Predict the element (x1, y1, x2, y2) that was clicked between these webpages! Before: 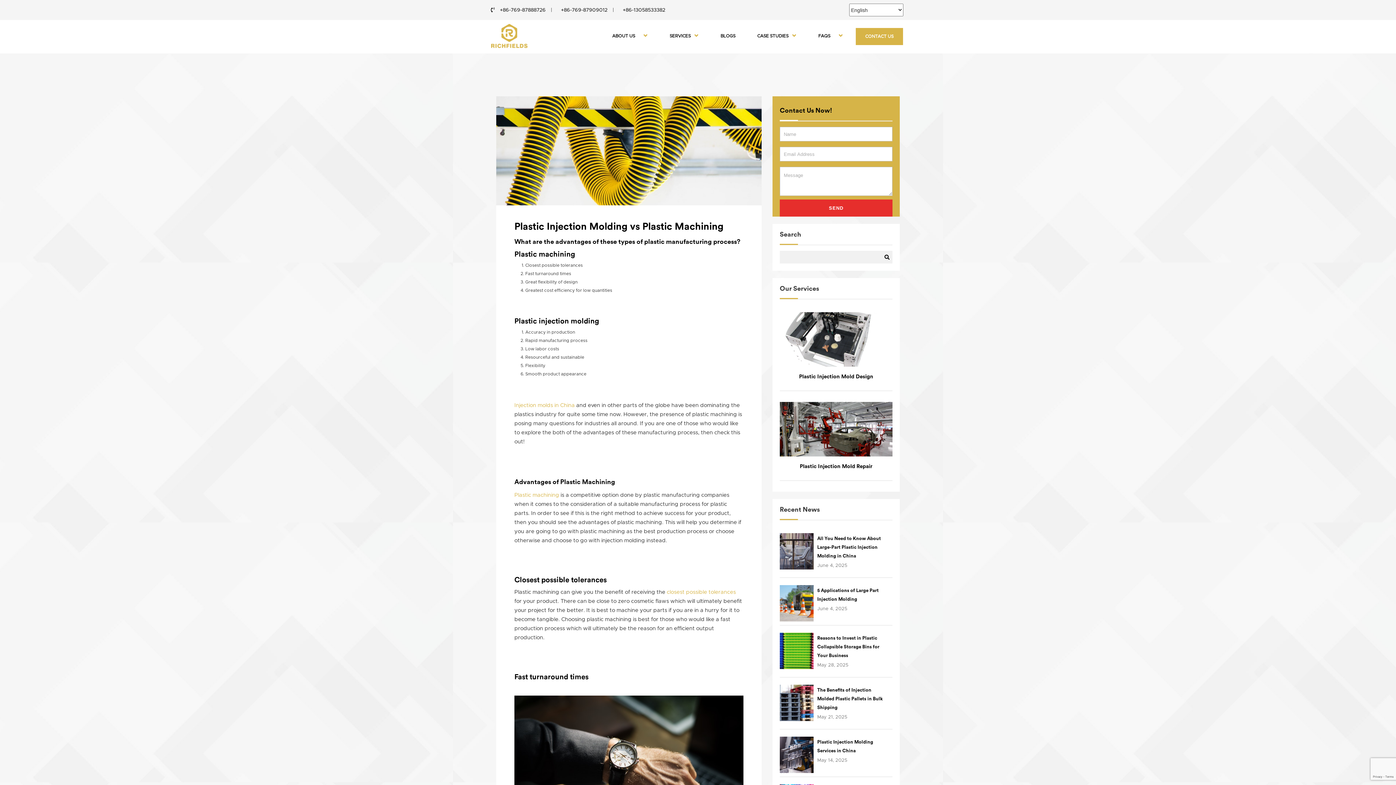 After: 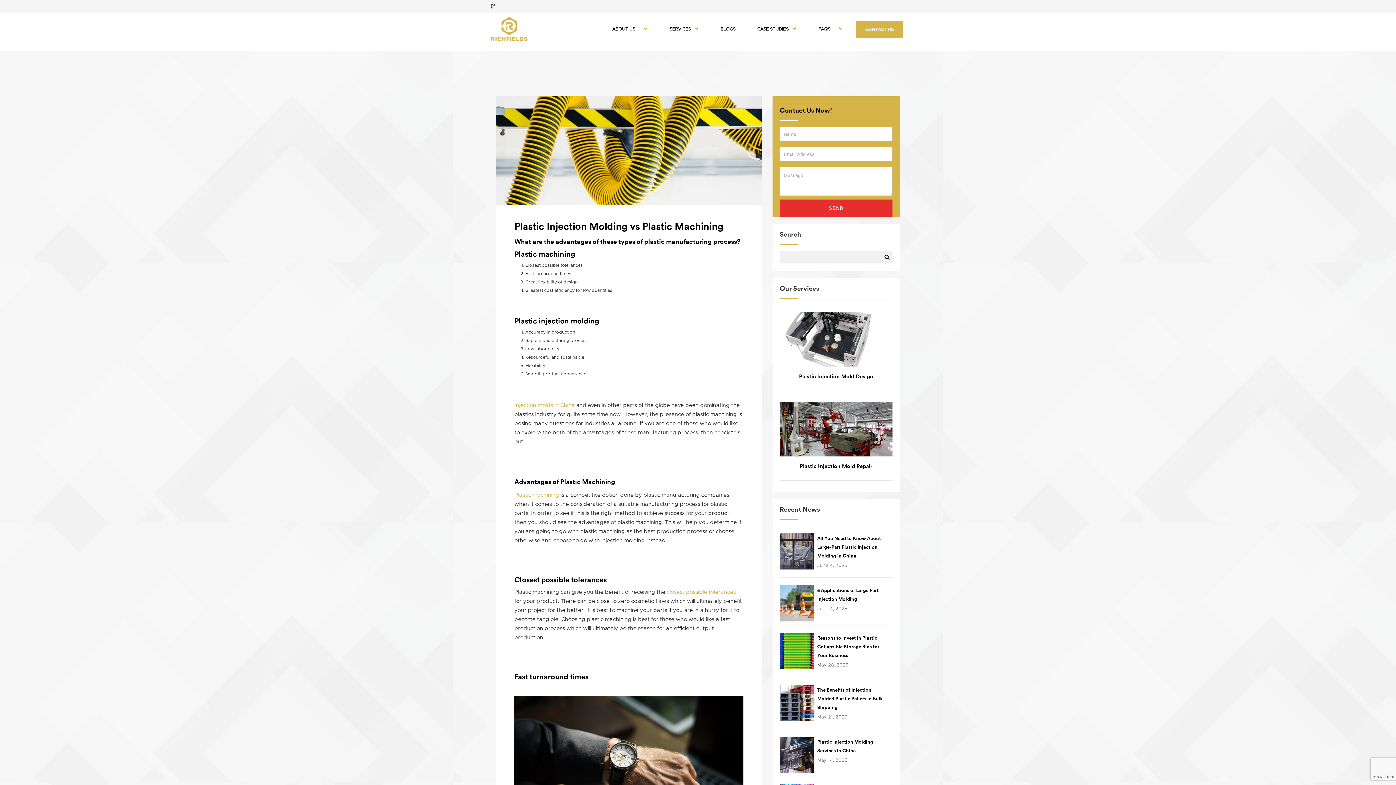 Action: label: +86-769-87888726 bbox: (500, 7, 545, 12)